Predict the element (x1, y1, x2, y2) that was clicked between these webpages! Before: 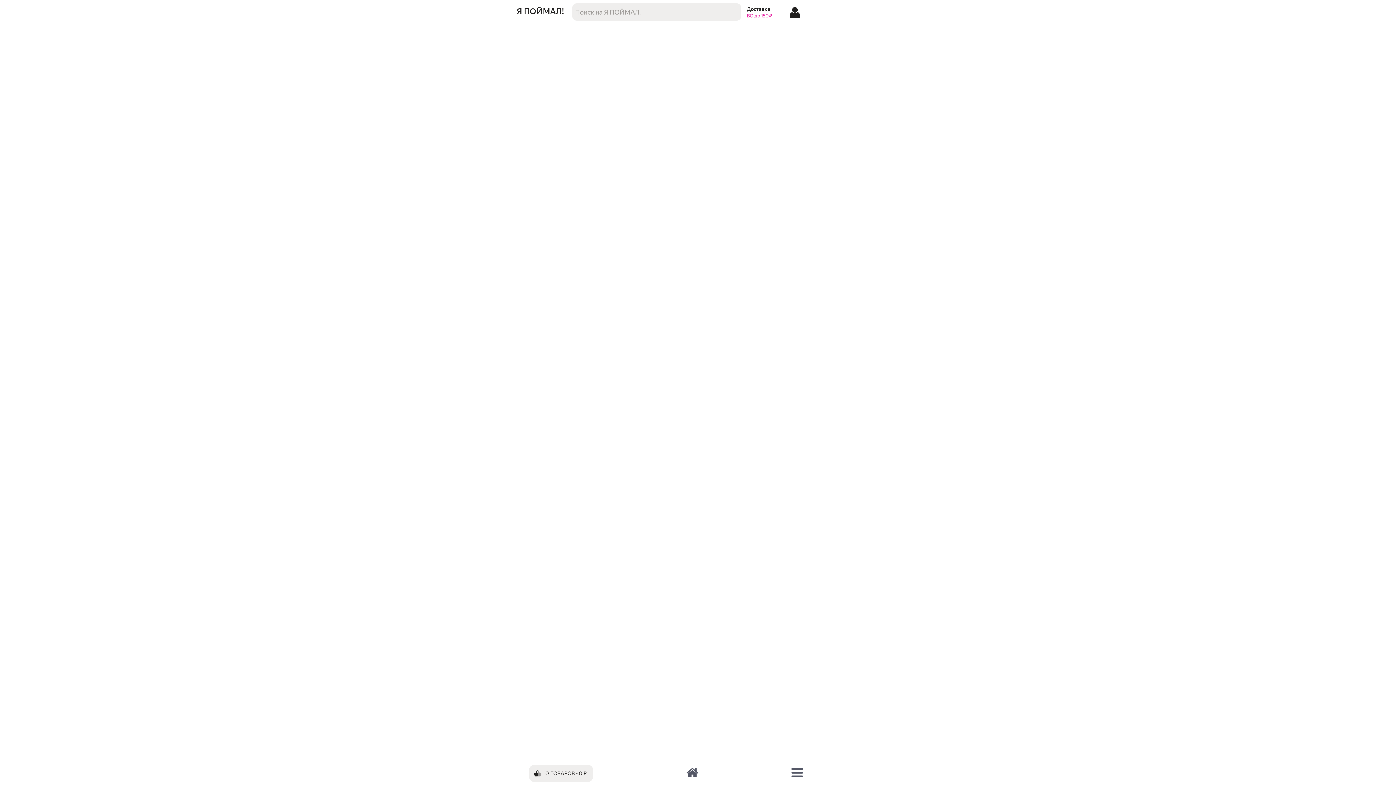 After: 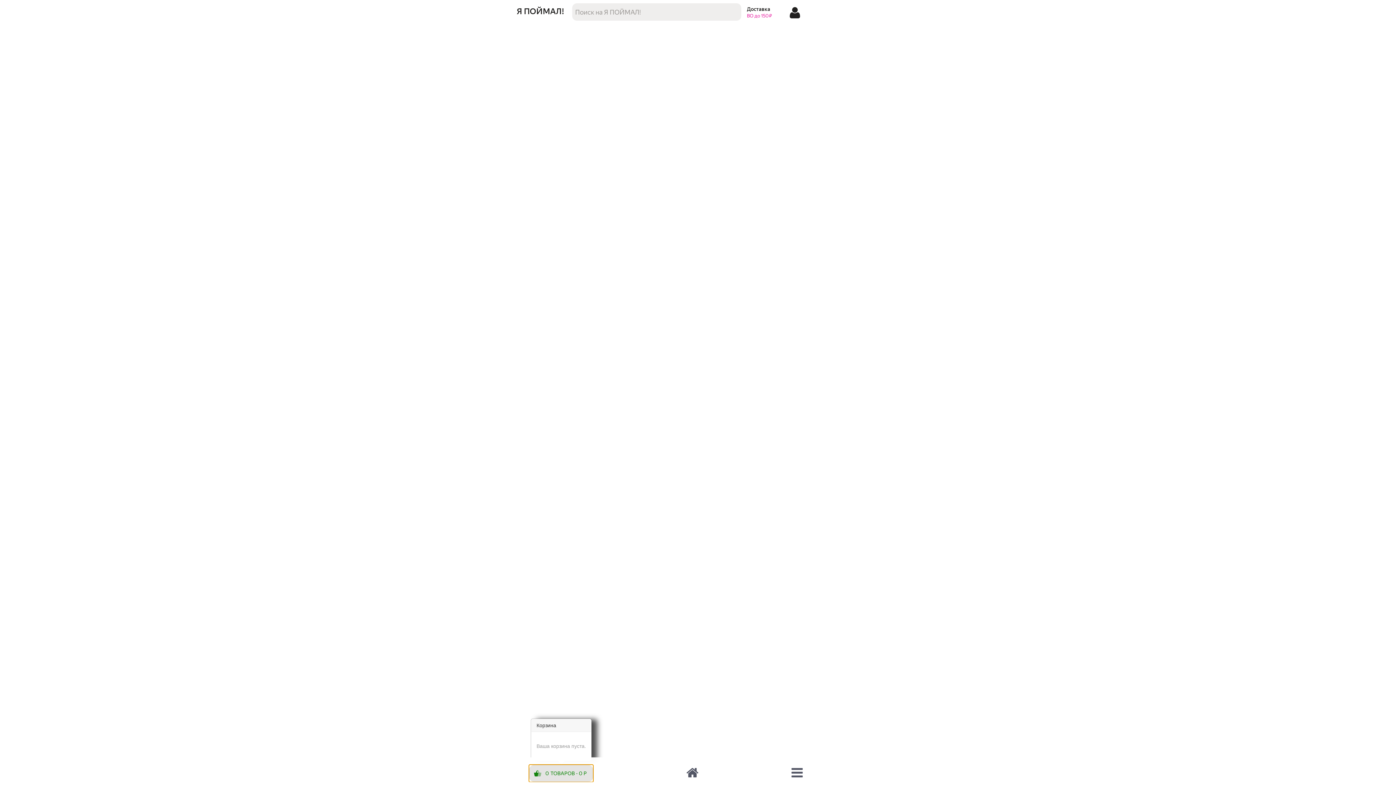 Action: bbox: (529, 765, 593, 782) label: Корзина